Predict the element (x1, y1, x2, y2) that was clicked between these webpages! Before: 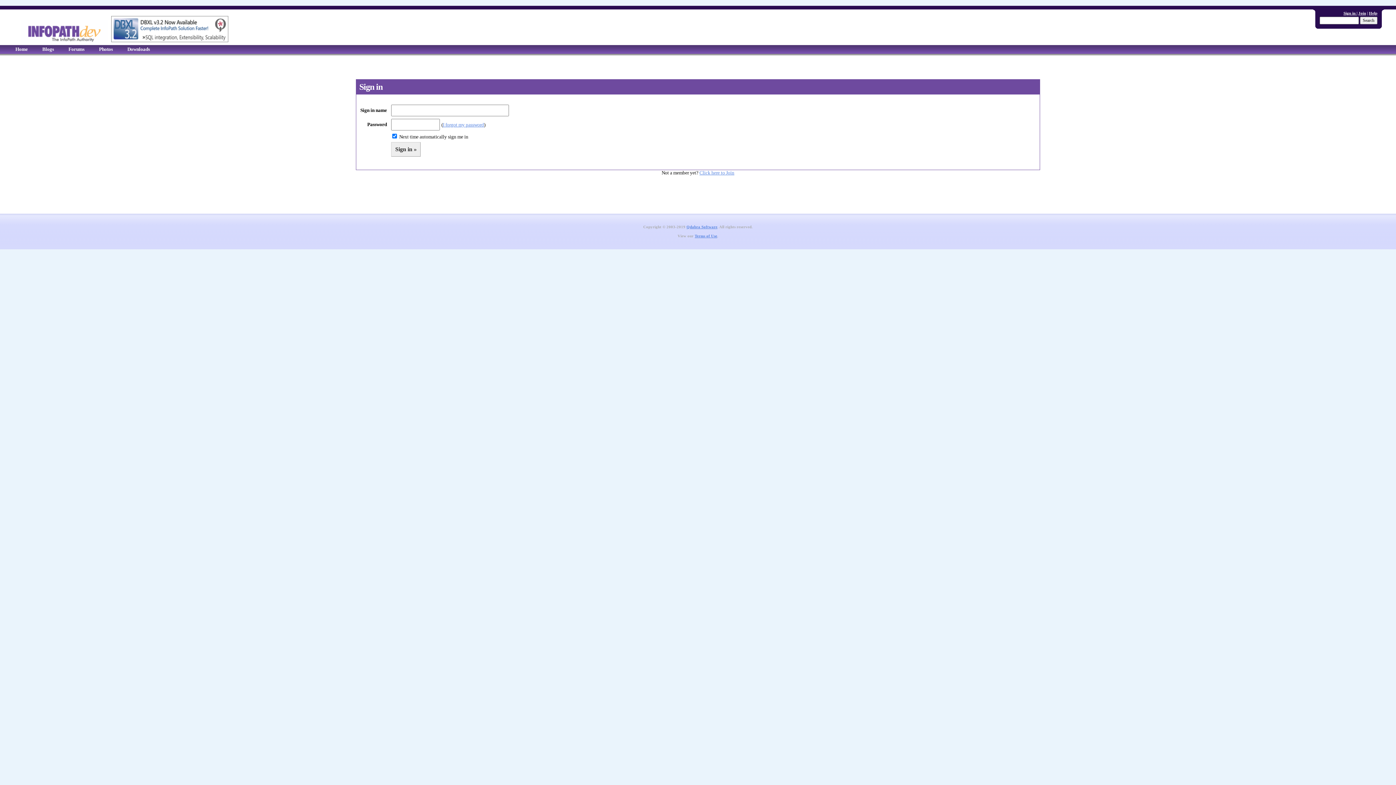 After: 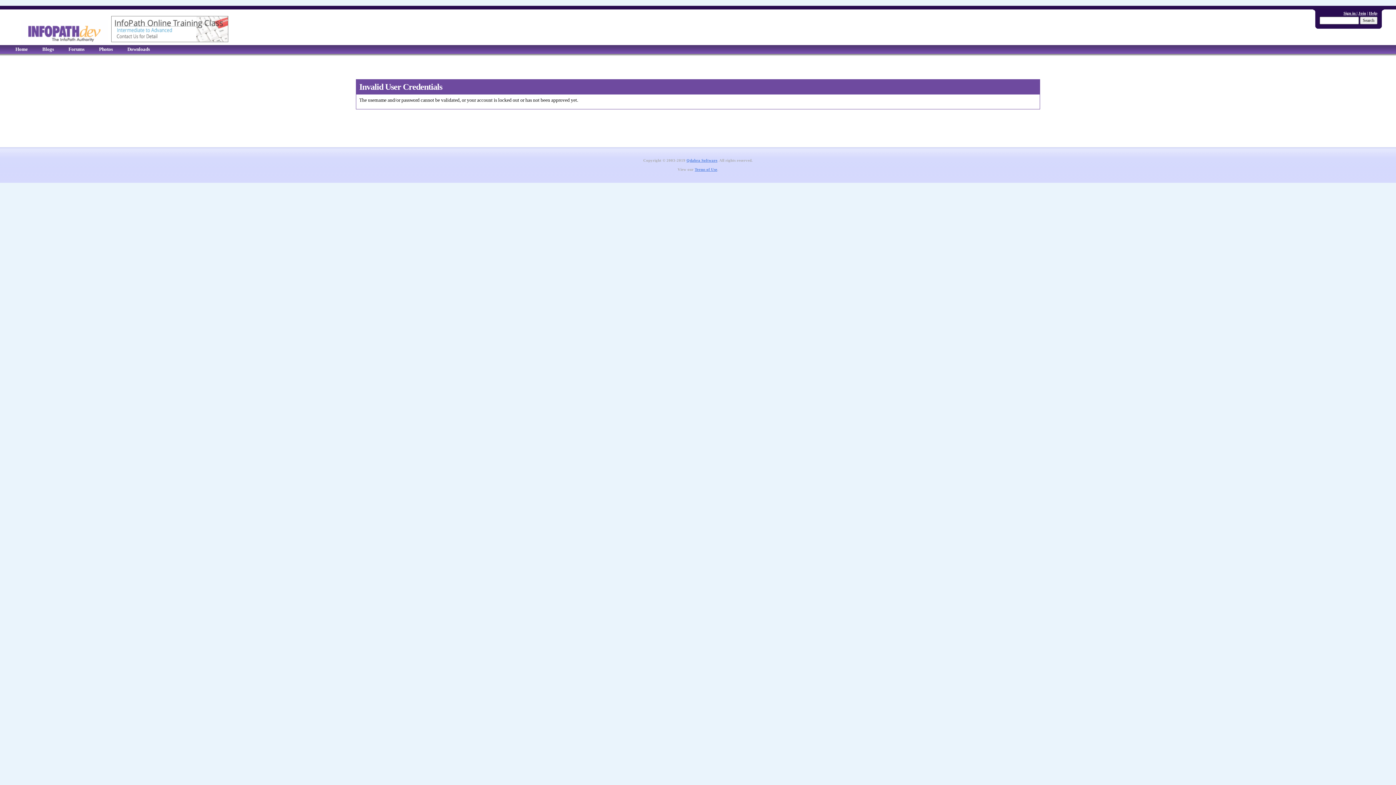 Action: label: Sign in » bbox: (391, 142, 420, 156)